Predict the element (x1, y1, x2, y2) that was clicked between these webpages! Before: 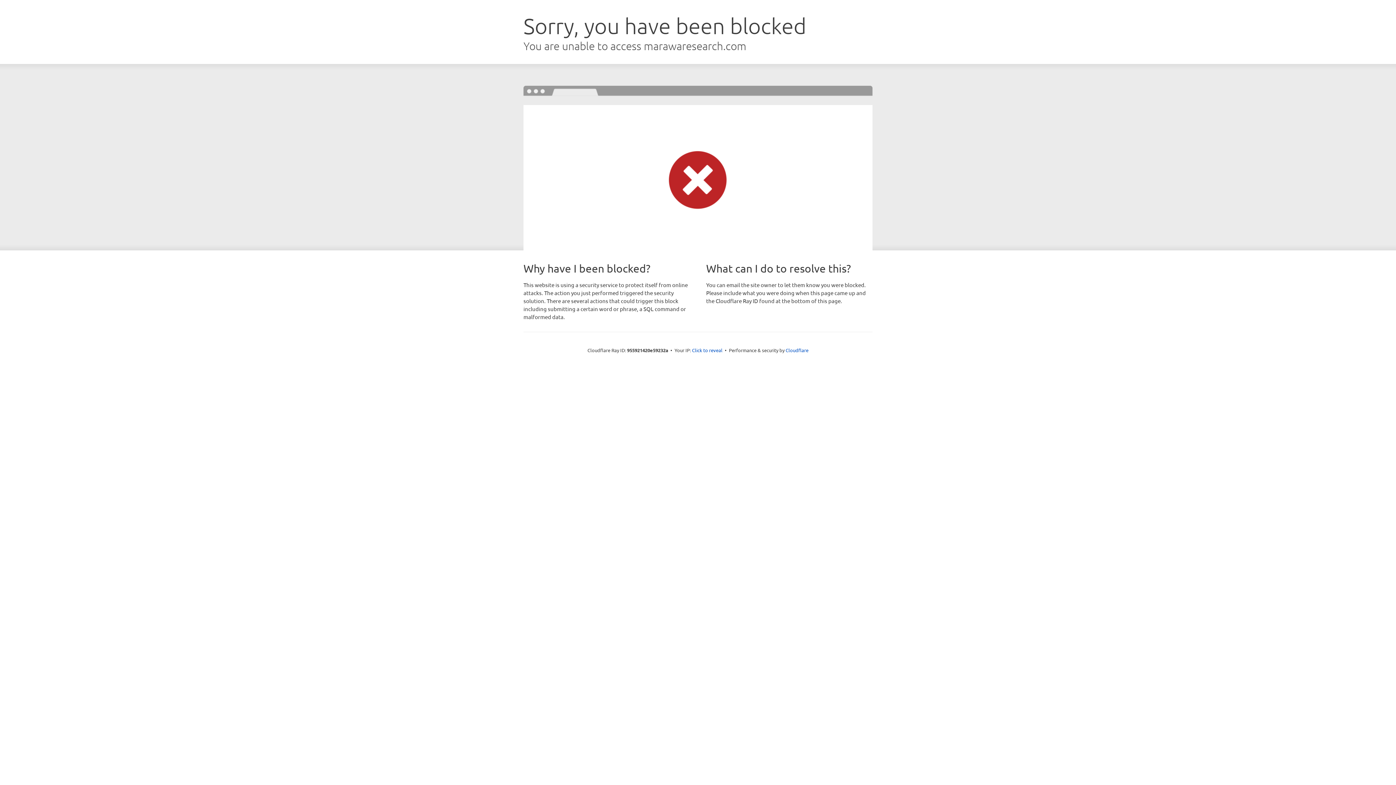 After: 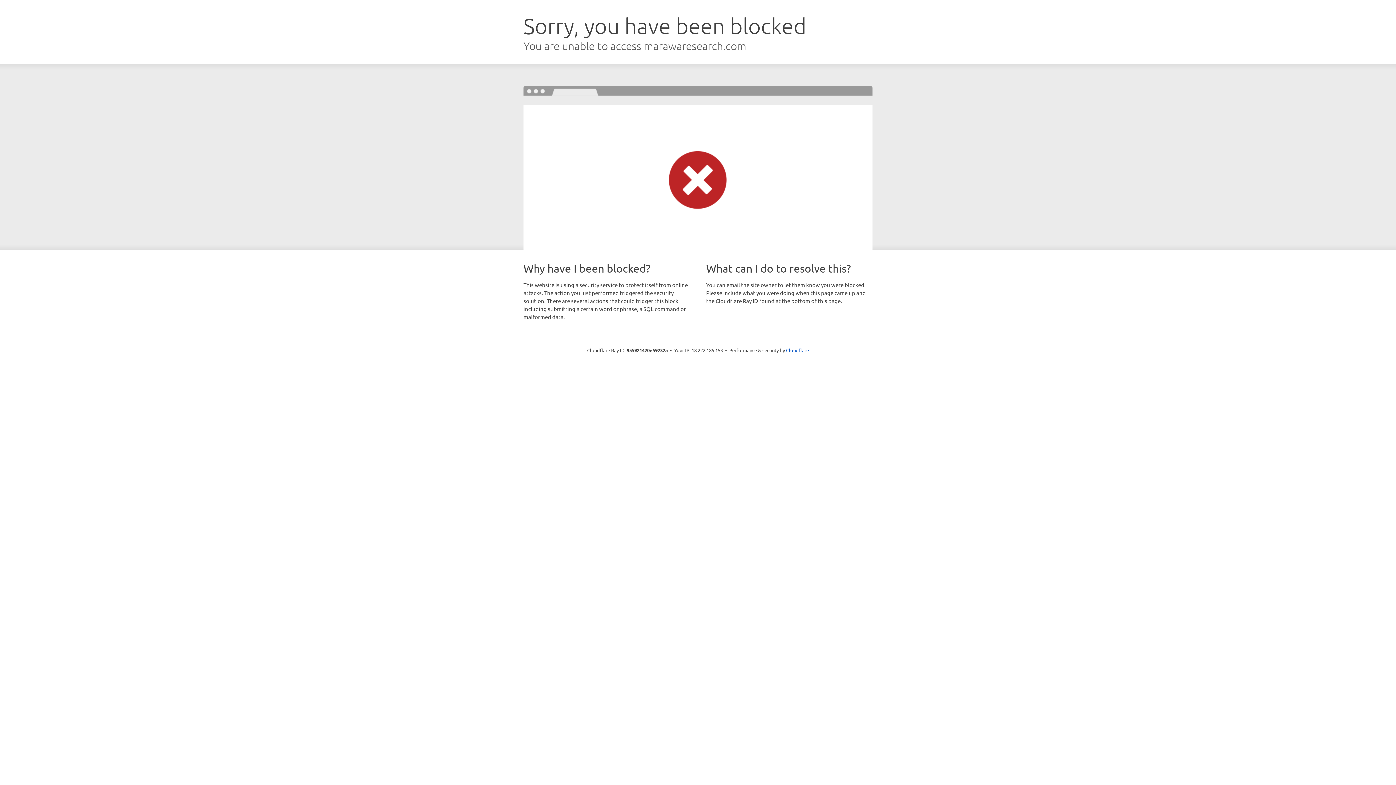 Action: bbox: (692, 346, 722, 353) label: Click to reveal